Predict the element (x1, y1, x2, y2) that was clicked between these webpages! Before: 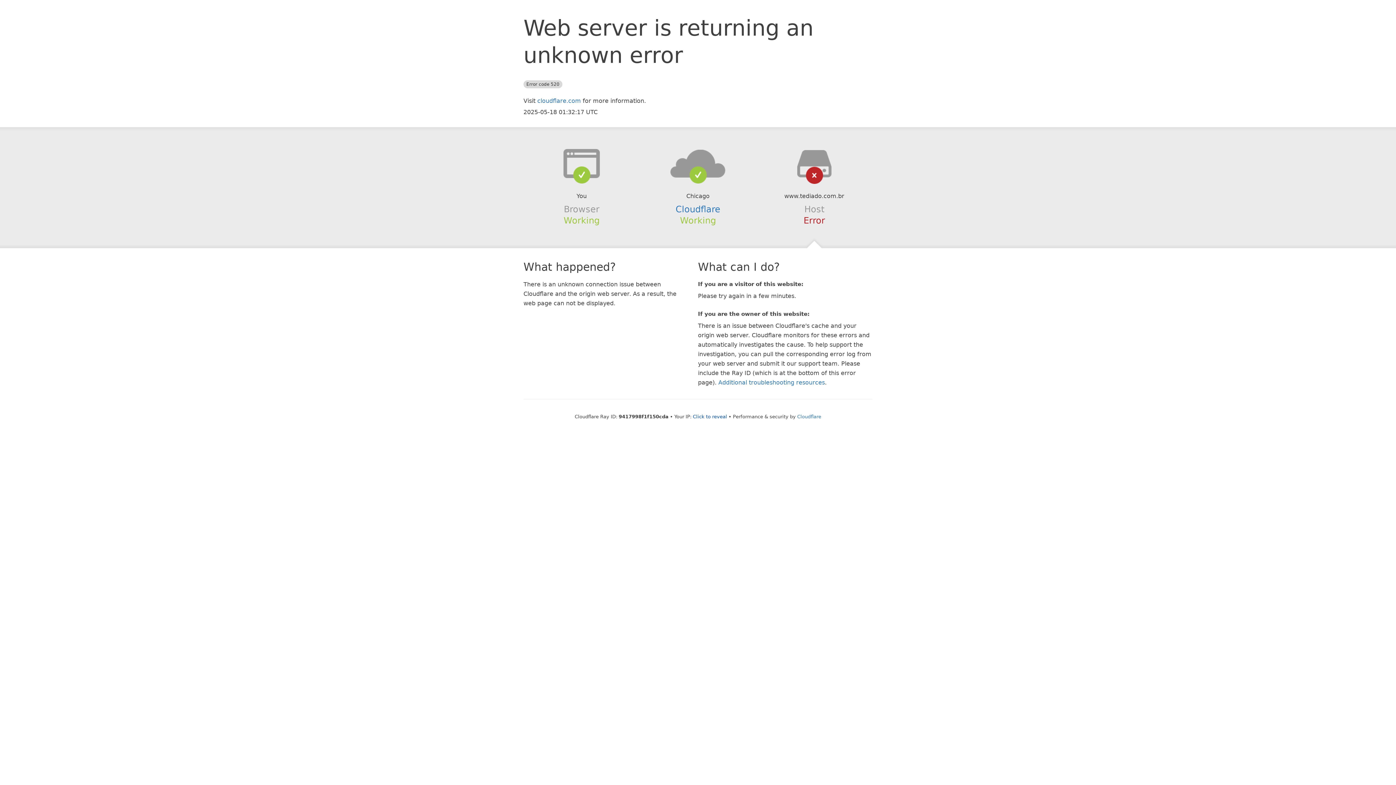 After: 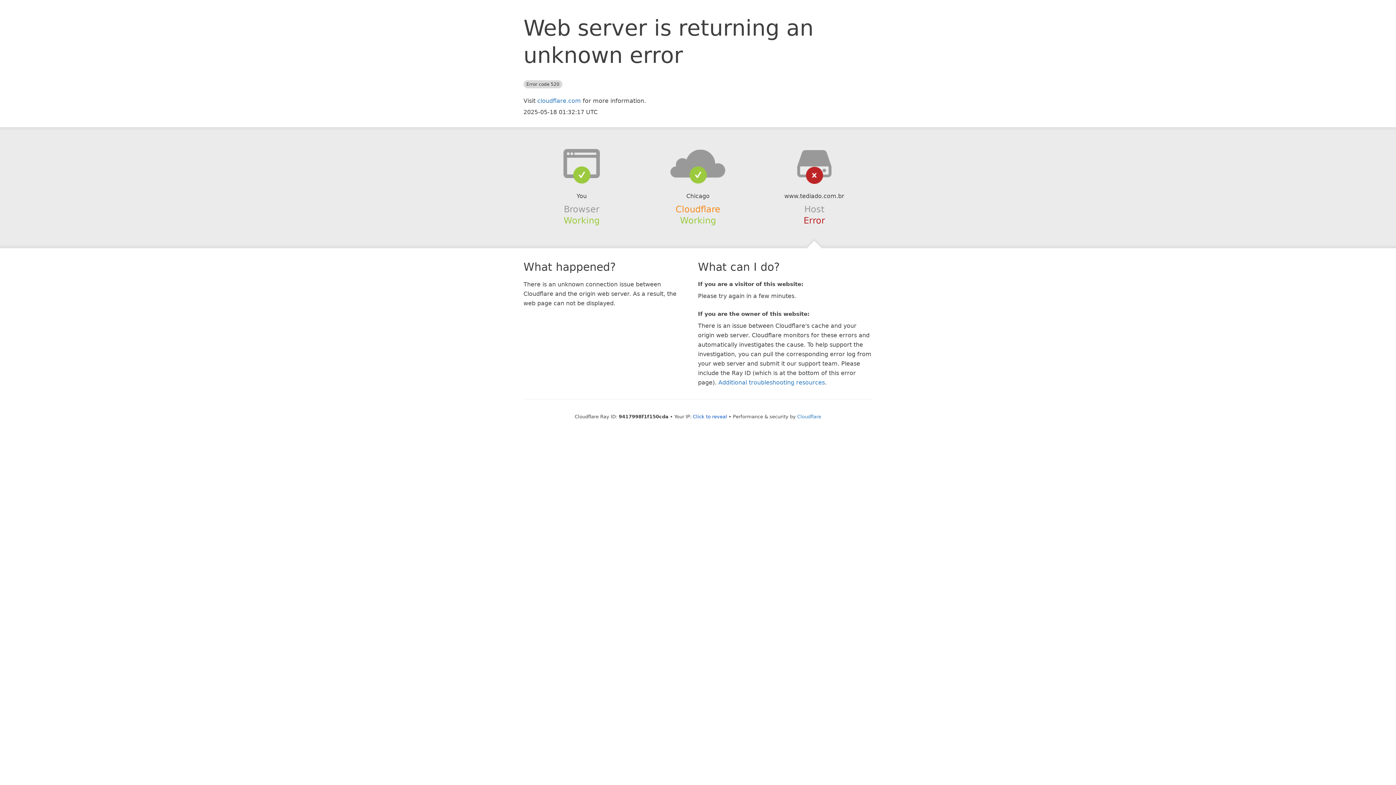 Action: bbox: (675, 204, 720, 214) label: Cloudflare